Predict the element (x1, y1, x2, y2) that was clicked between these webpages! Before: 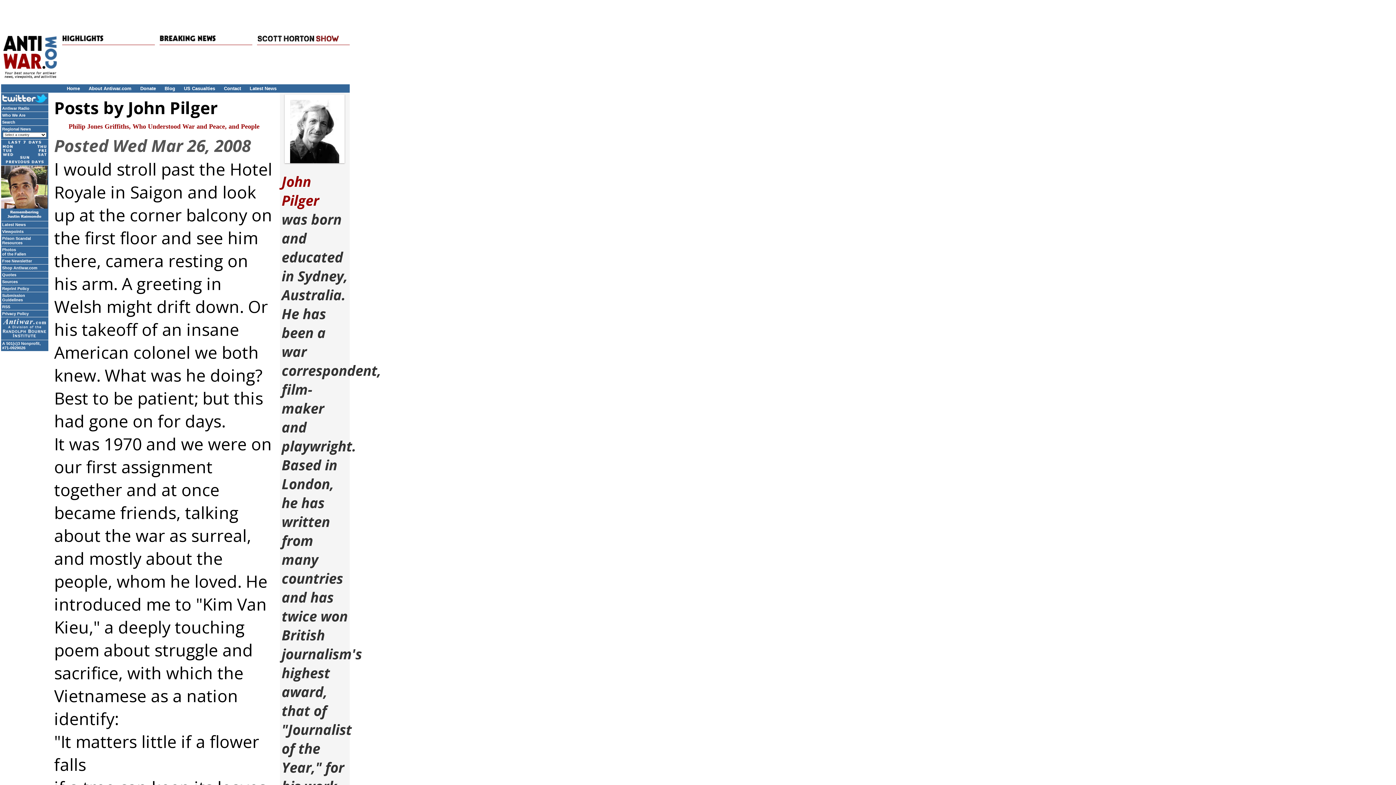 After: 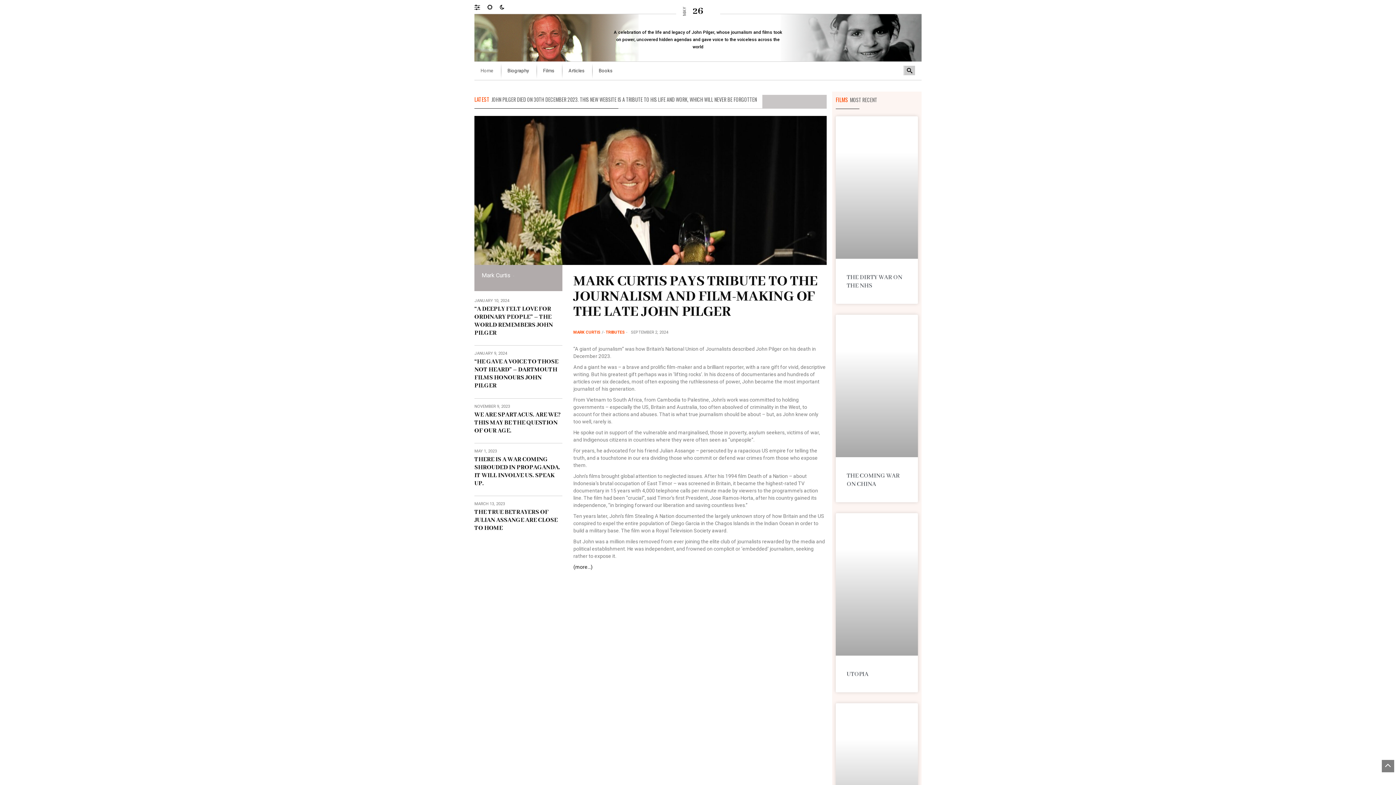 Action: label: John Pilger bbox: (281, 172, 319, 209)